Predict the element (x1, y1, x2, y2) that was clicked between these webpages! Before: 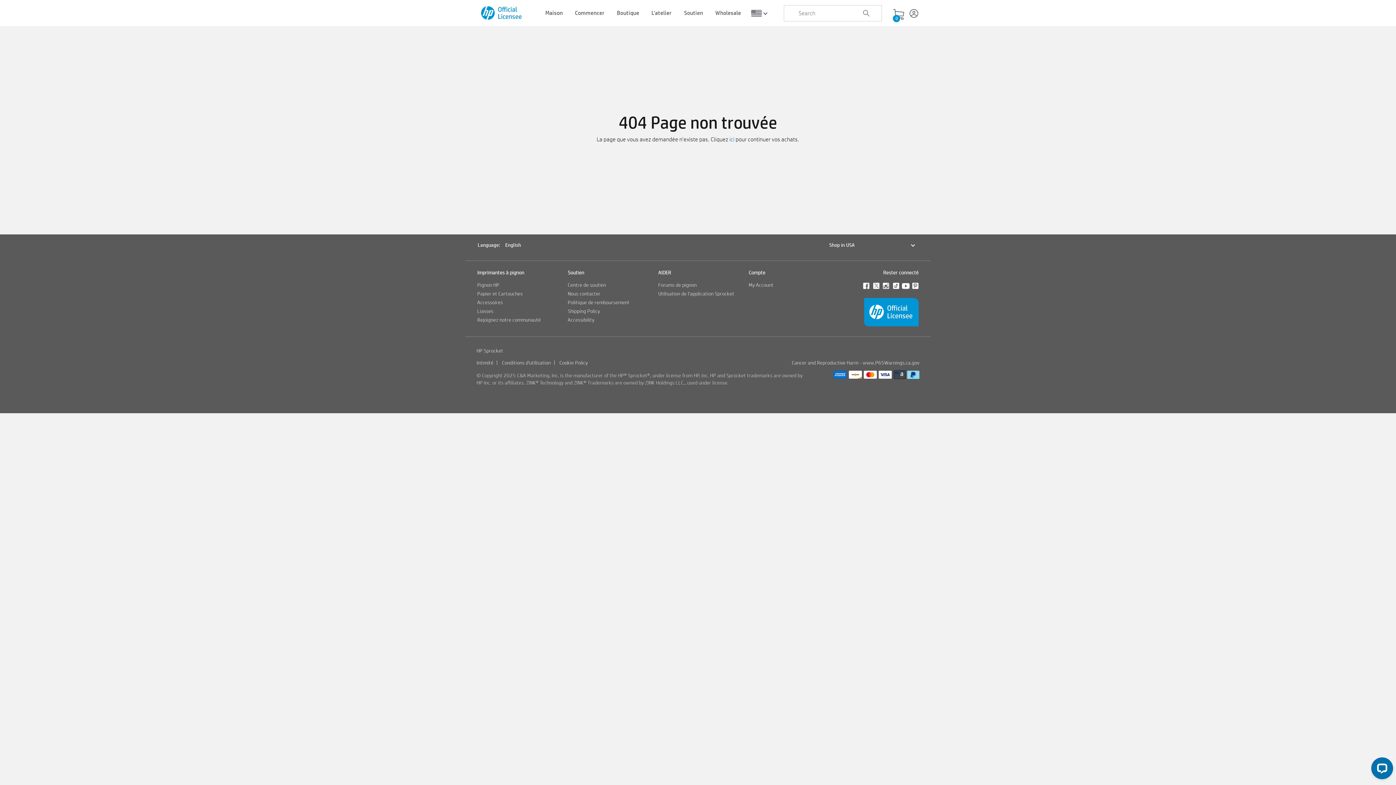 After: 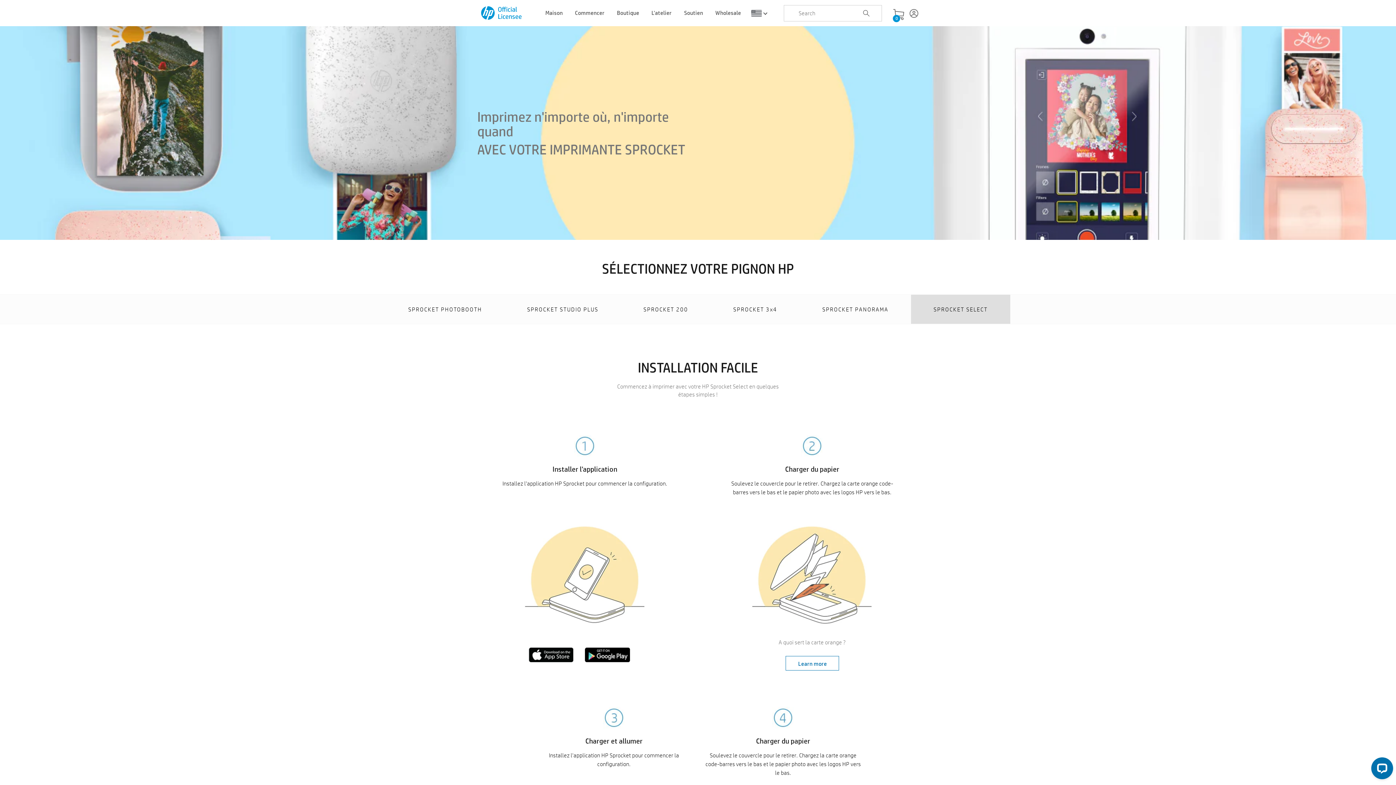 Action: bbox: (575, 0, 604, 26) label: Commencer